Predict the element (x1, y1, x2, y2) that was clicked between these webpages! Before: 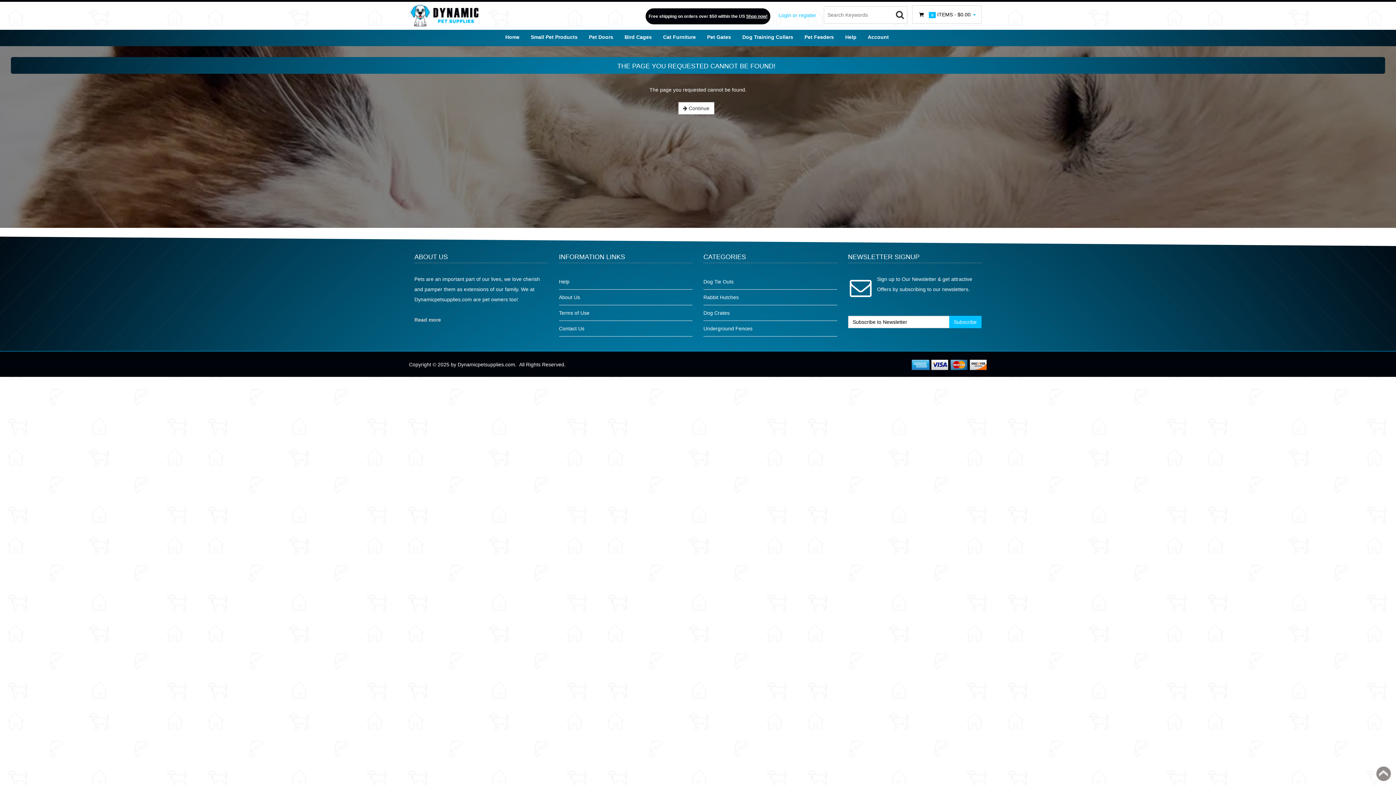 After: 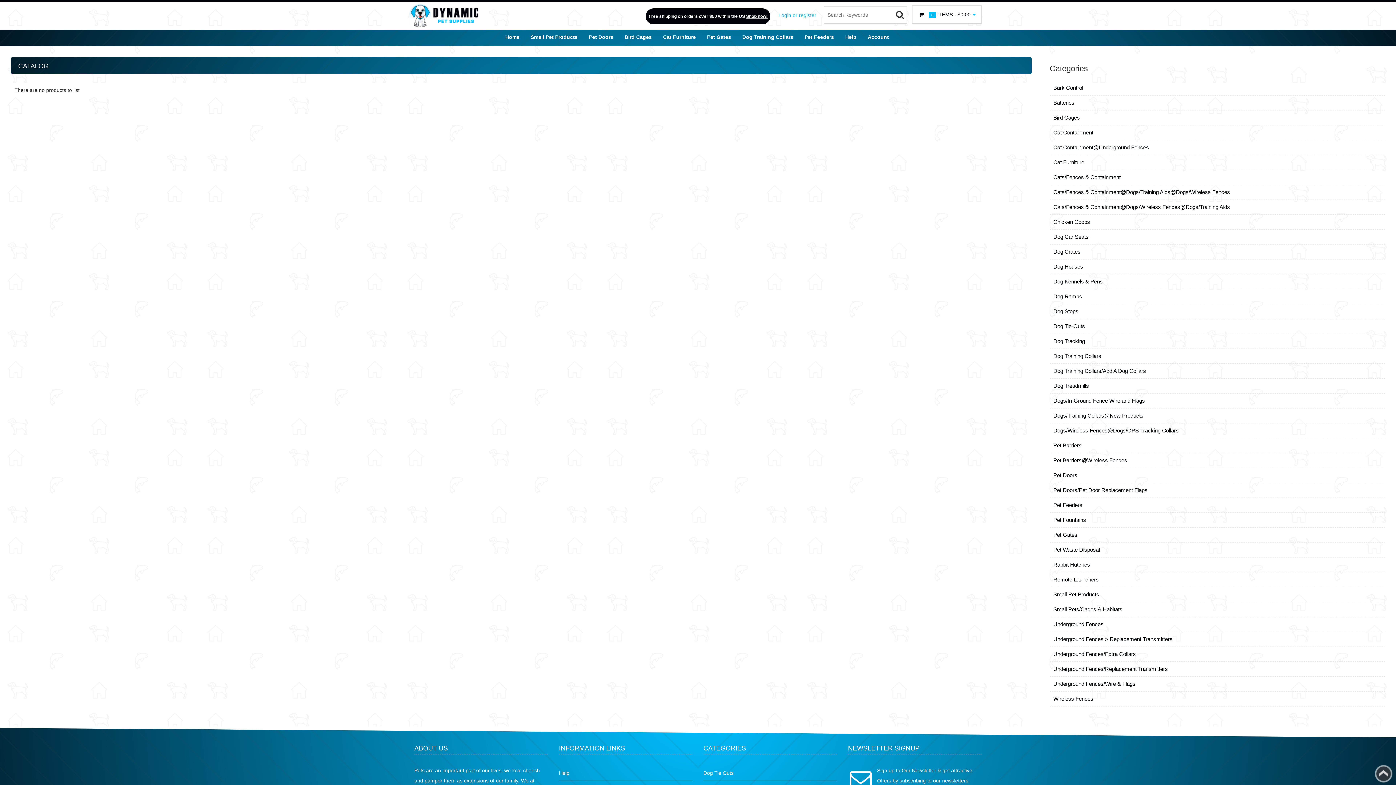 Action: label: Shop now! bbox: (746, 13, 767, 18)